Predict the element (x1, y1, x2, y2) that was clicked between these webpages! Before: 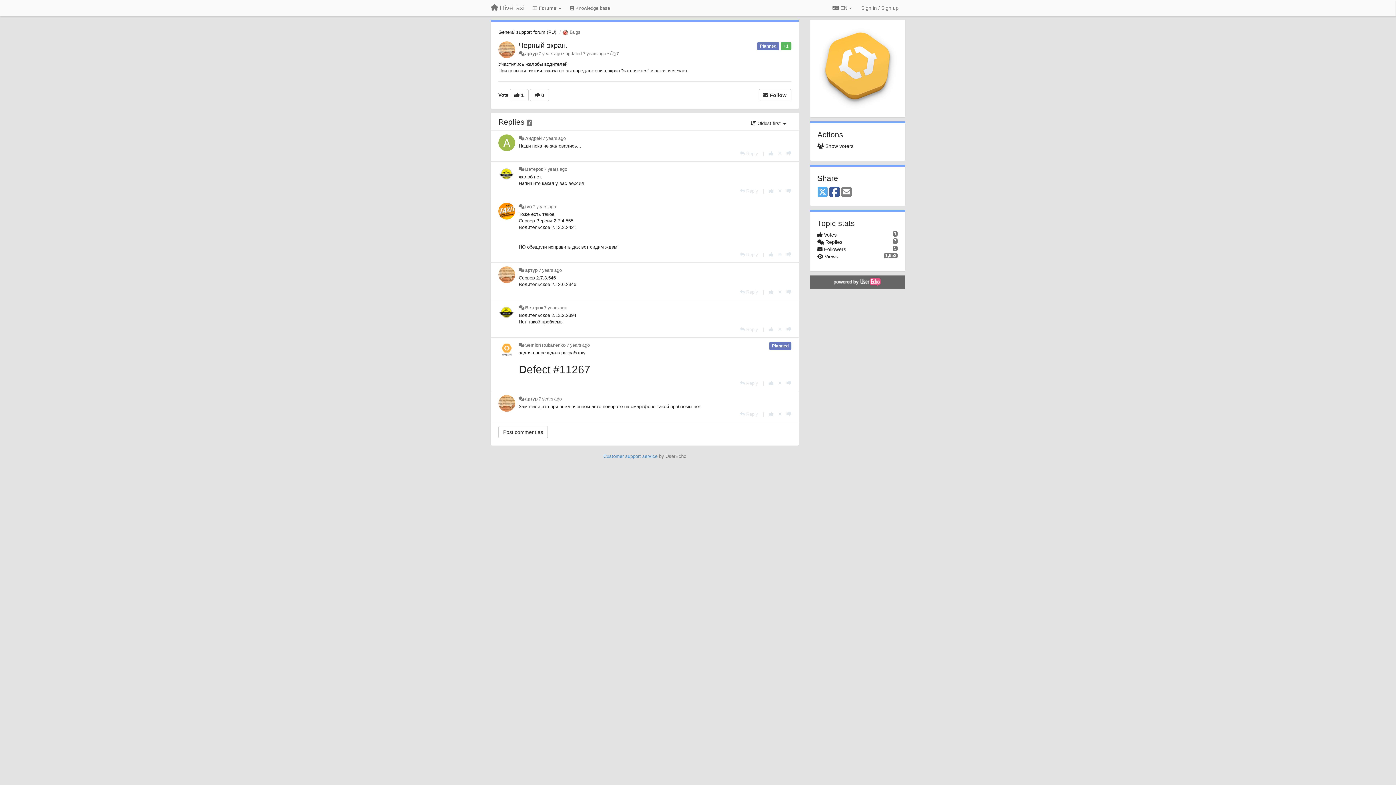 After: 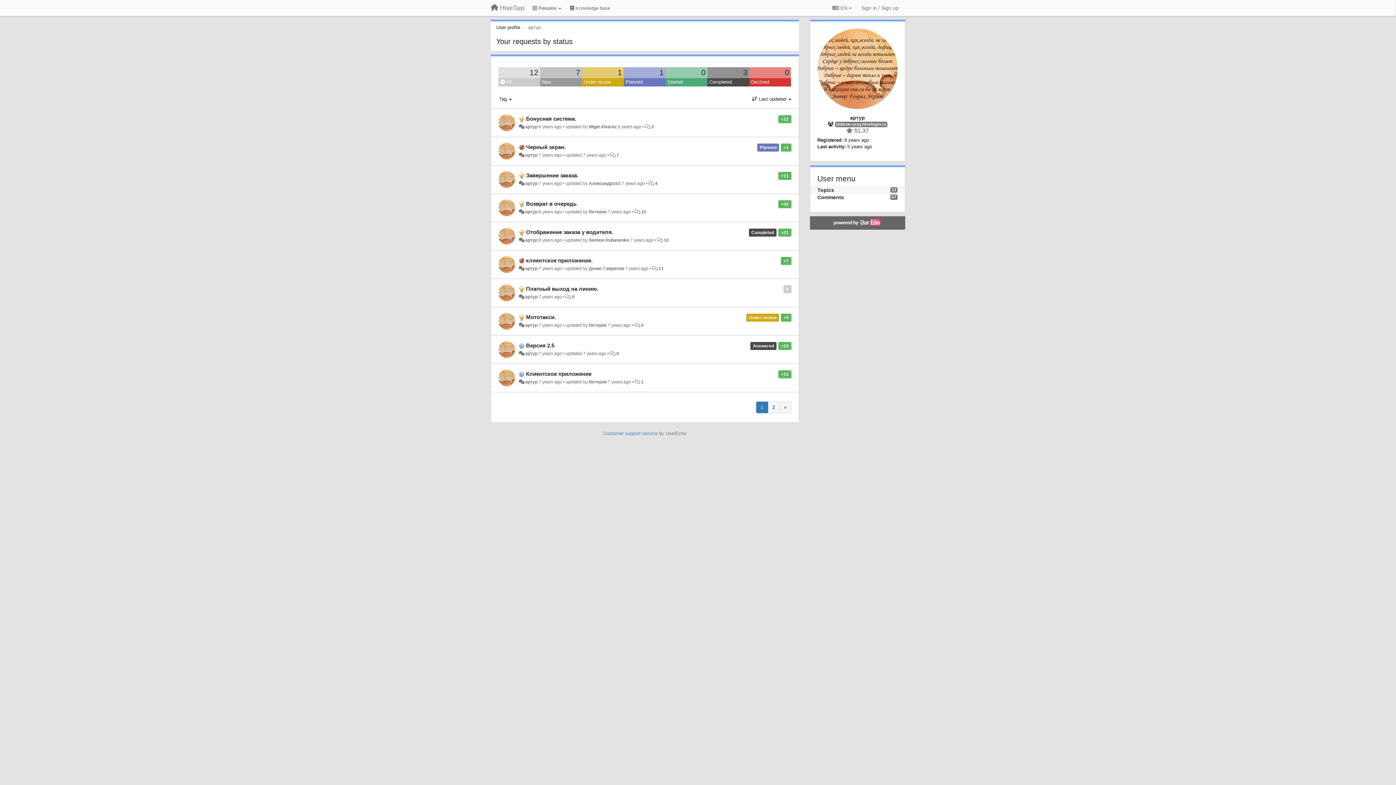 Action: label: артур bbox: (525, 396, 537, 401)